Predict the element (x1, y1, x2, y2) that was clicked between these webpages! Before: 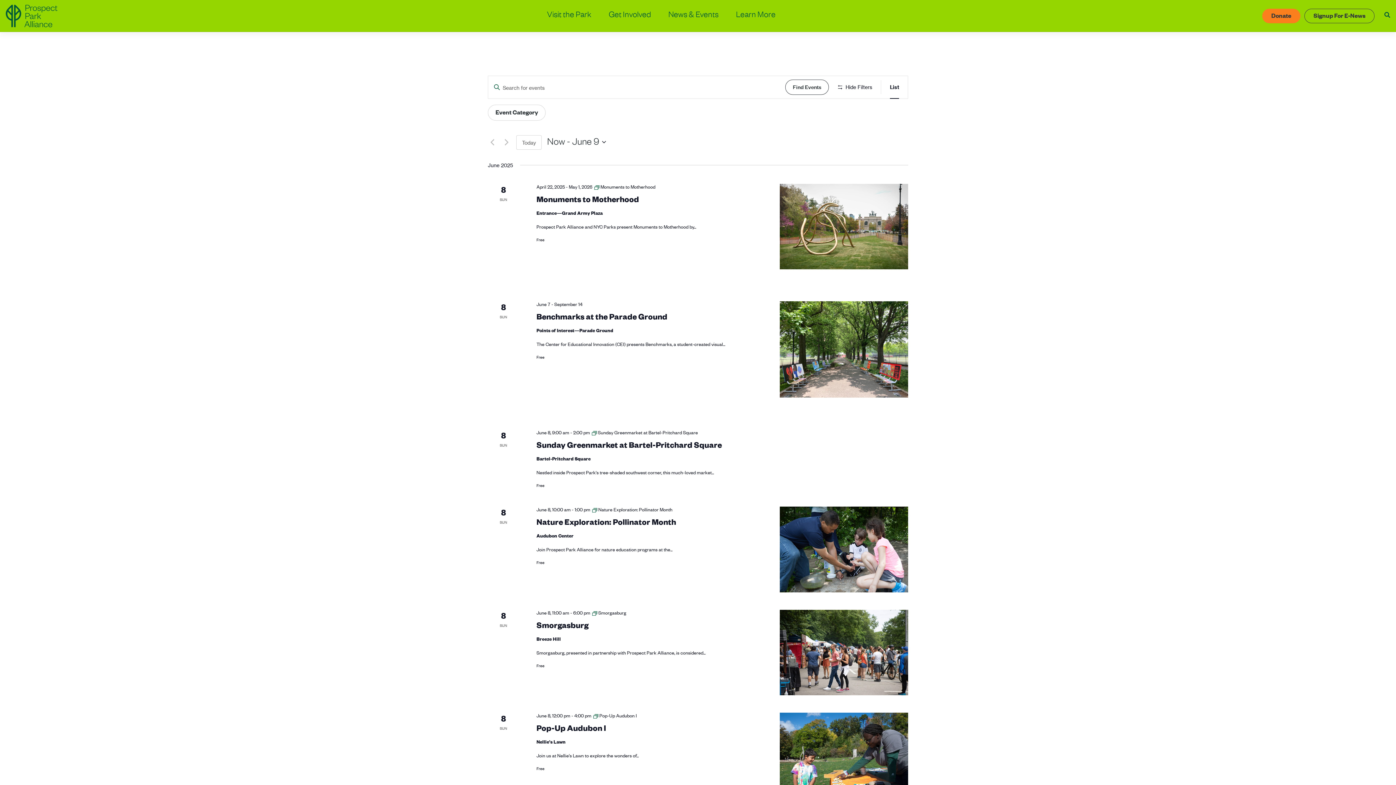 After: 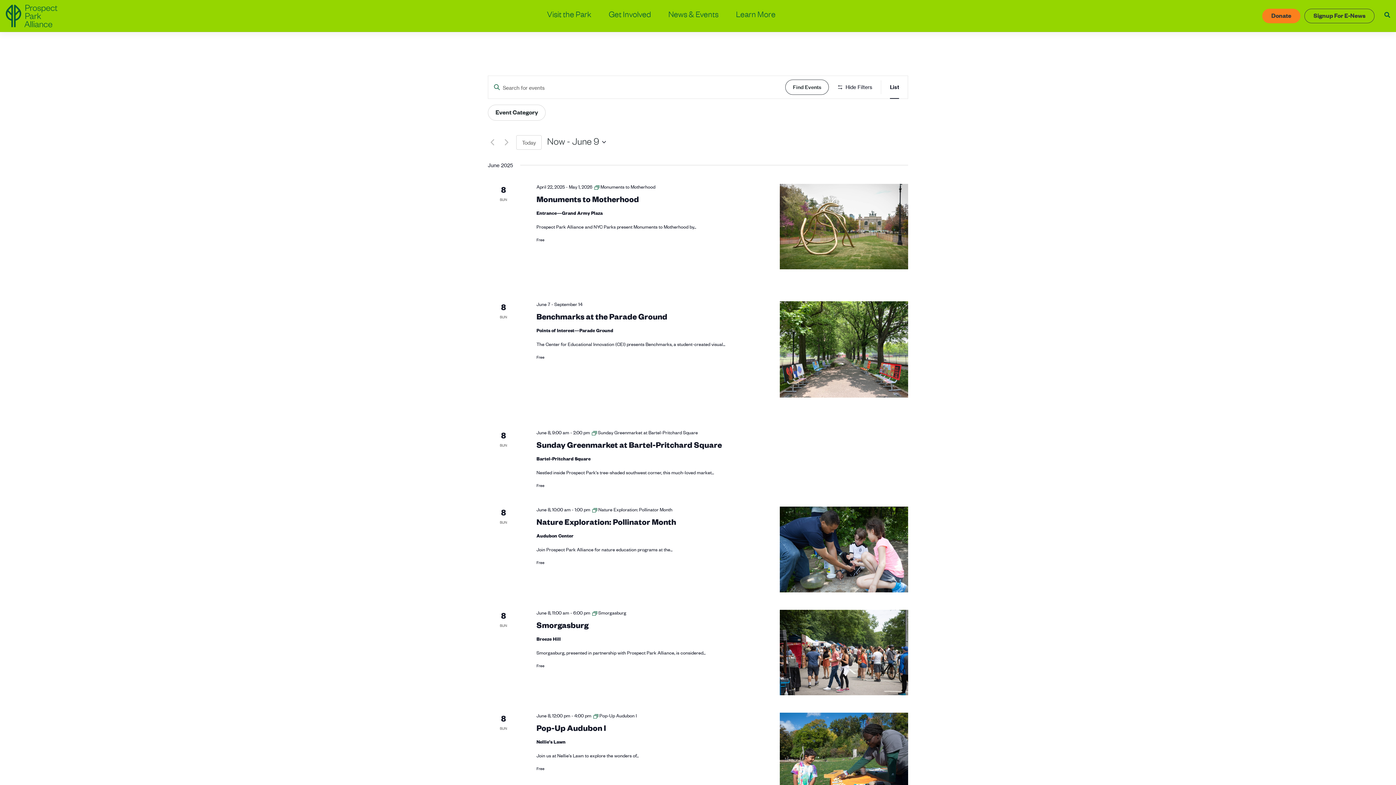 Action: label:  Monuments to Motherhood bbox: (594, 185, 655, 190)